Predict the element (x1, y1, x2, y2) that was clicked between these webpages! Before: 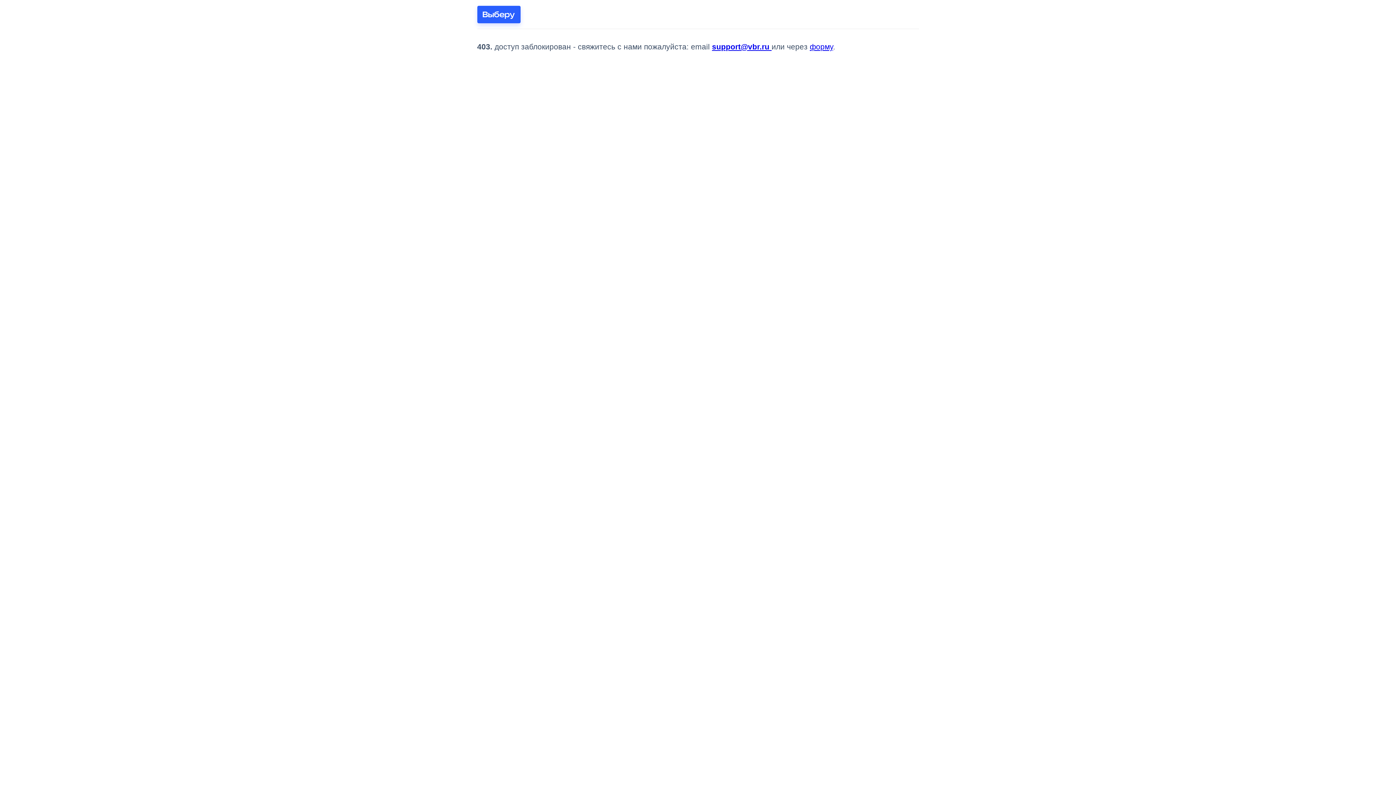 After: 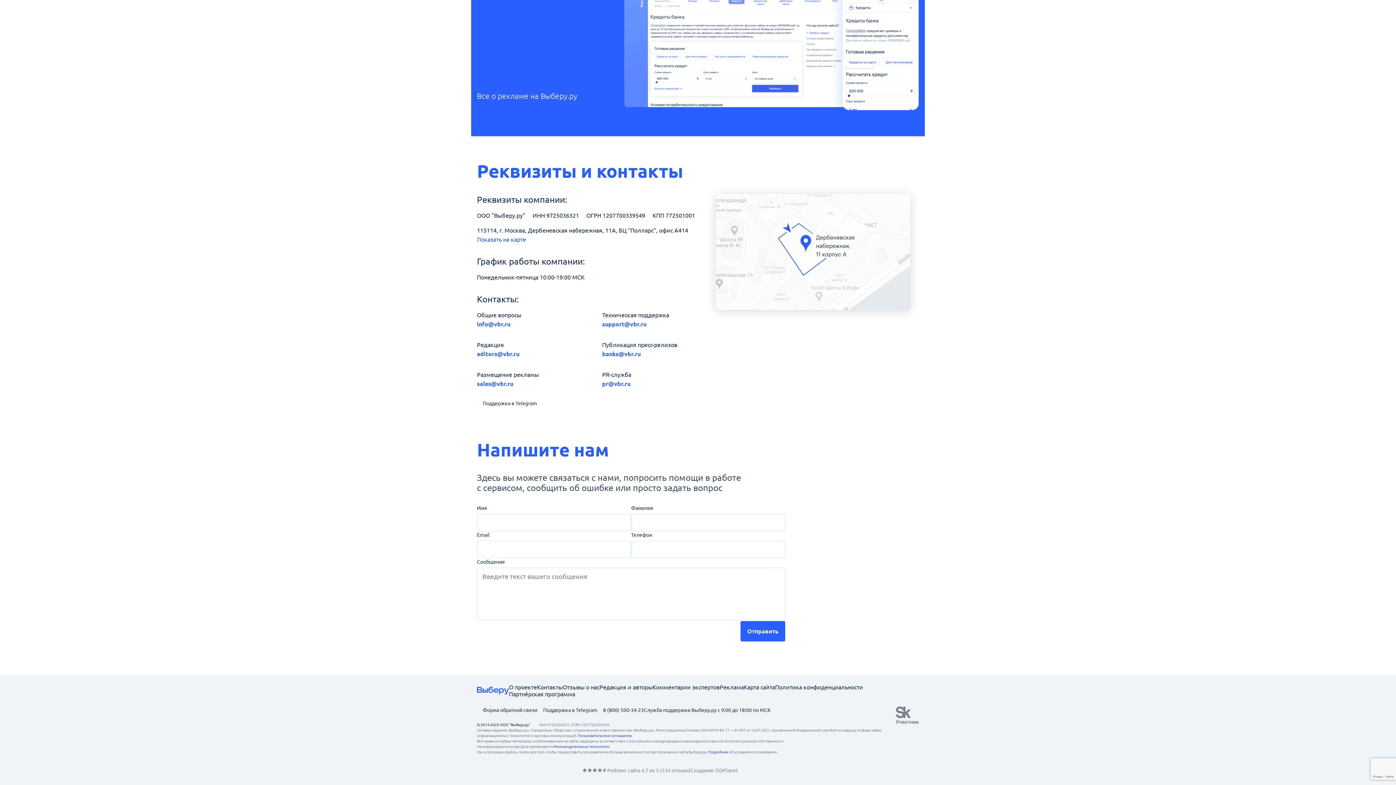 Action: bbox: (810, 42, 833, 50) label: форму